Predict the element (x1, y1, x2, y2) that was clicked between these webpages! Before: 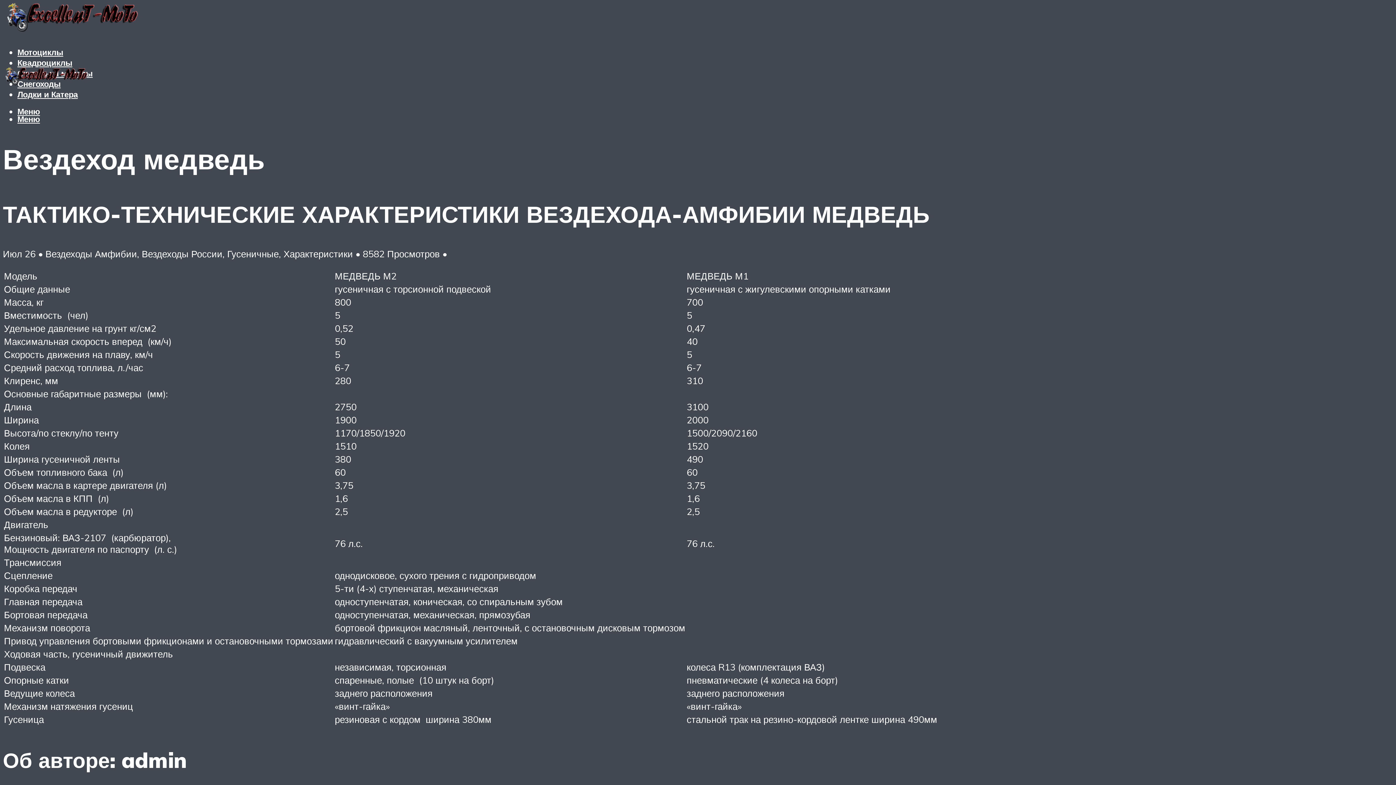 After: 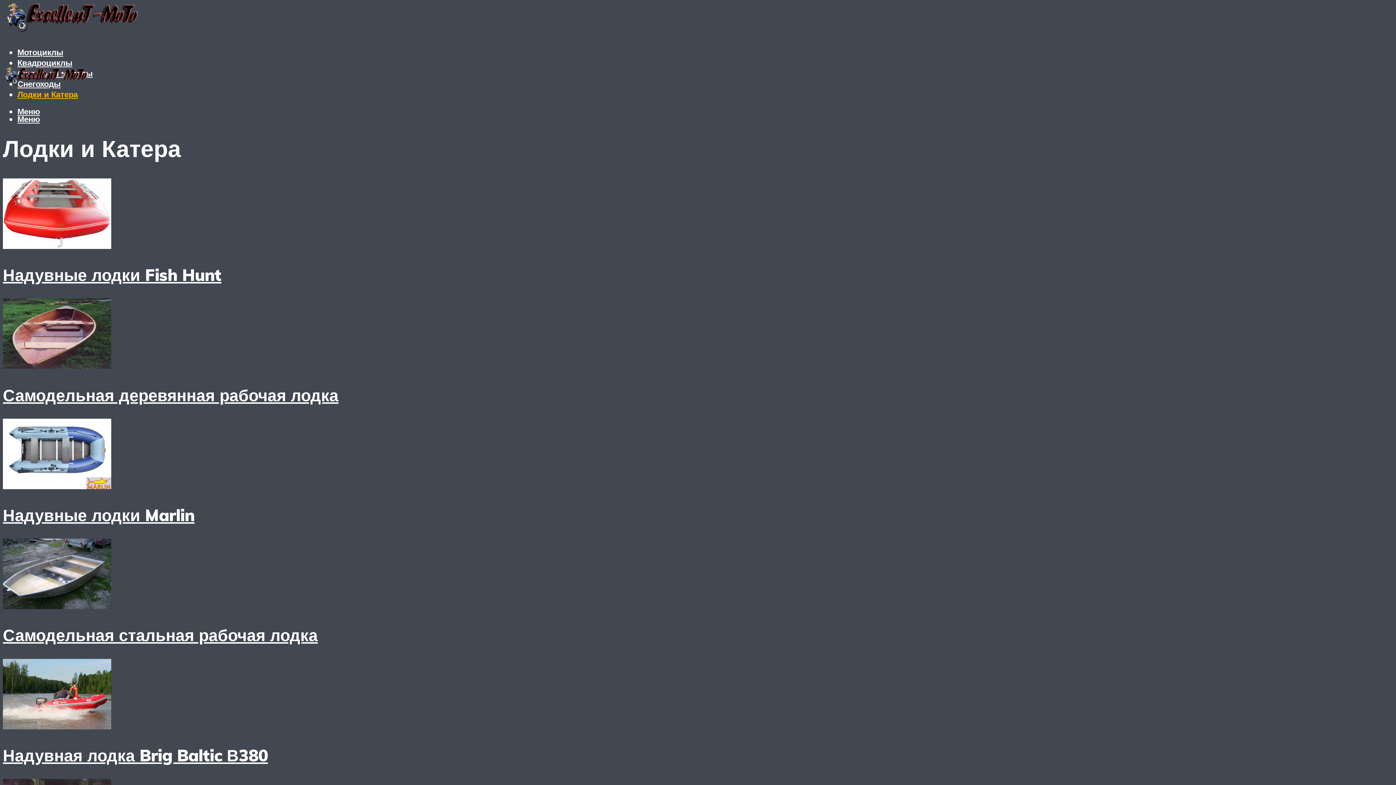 Action: bbox: (17, 89, 77, 99) label: Лодки и Катера